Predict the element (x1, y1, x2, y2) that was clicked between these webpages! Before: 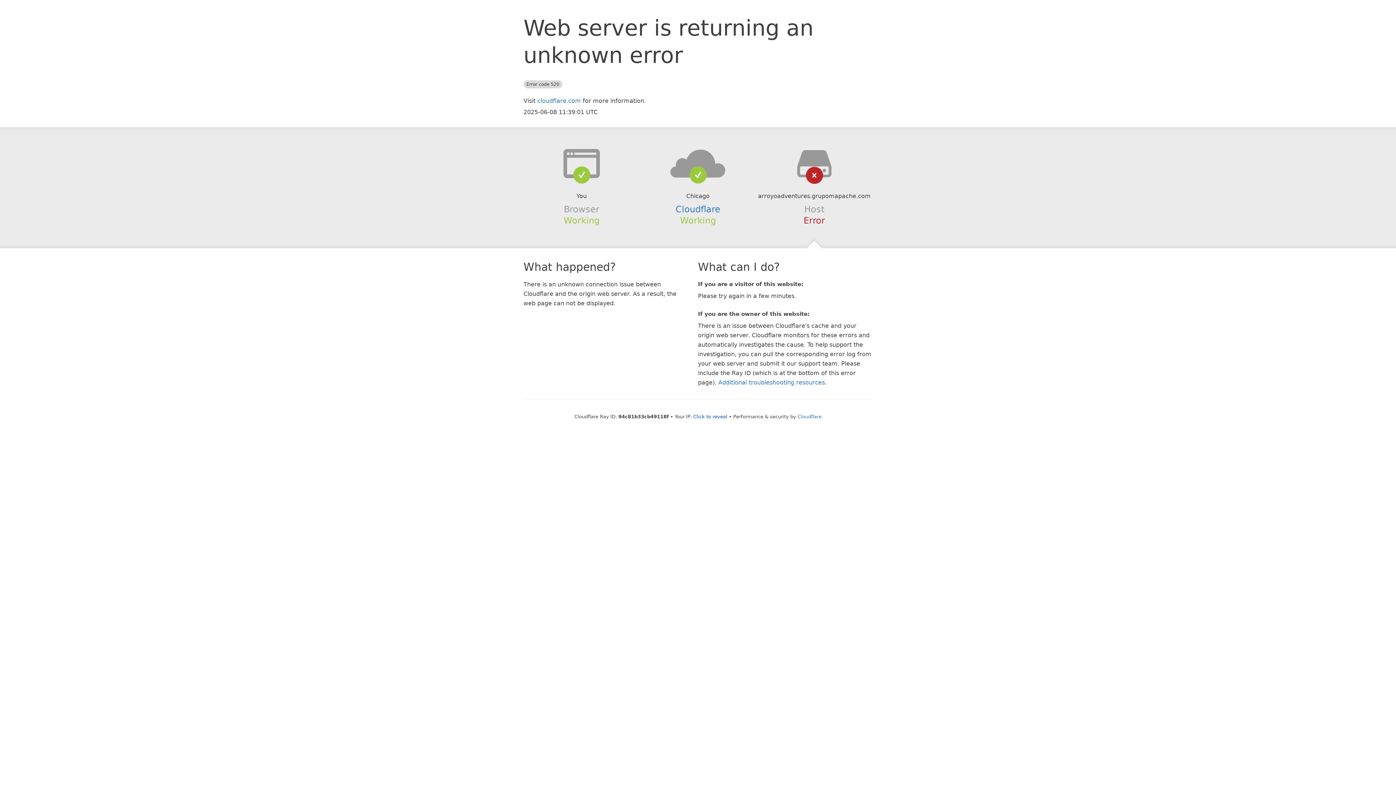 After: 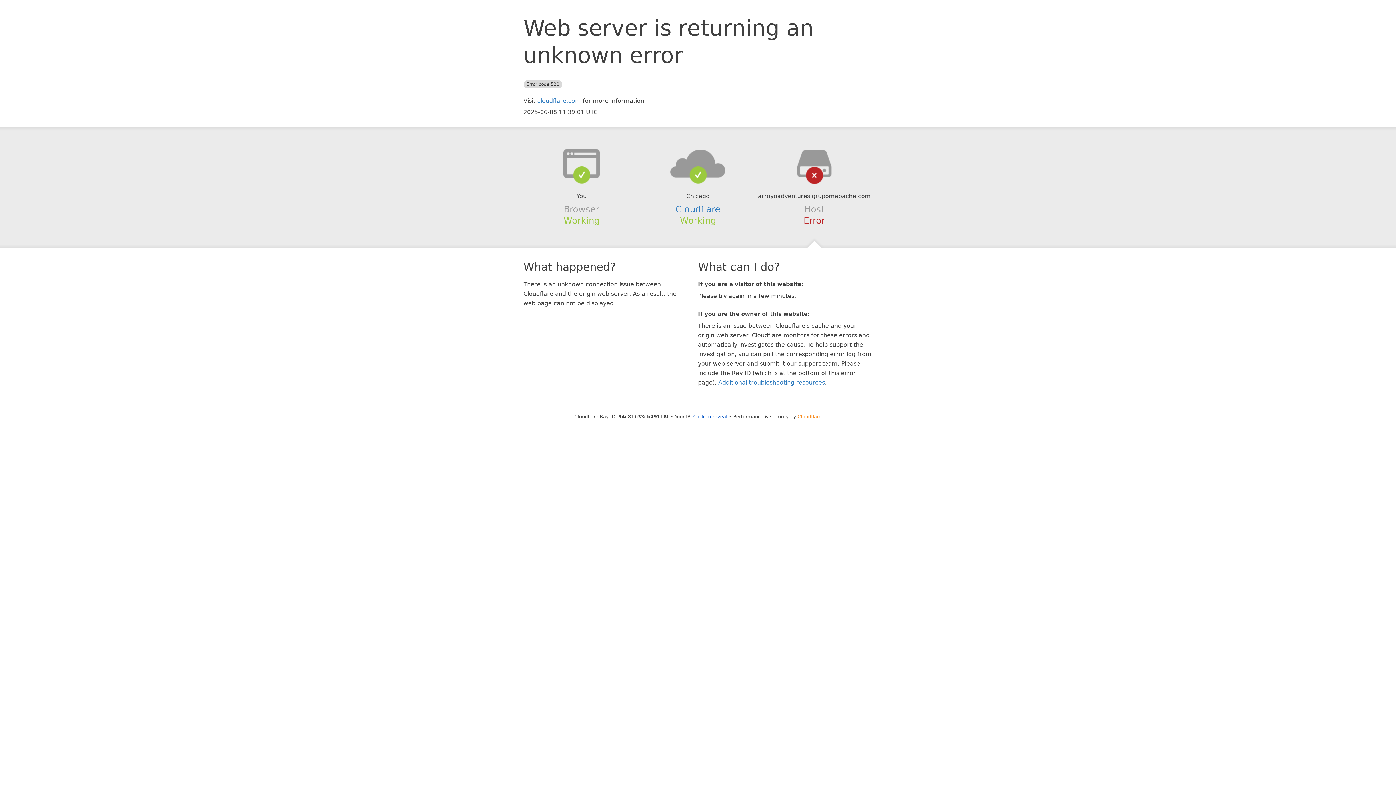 Action: bbox: (797, 414, 821, 419) label: Cloudflare